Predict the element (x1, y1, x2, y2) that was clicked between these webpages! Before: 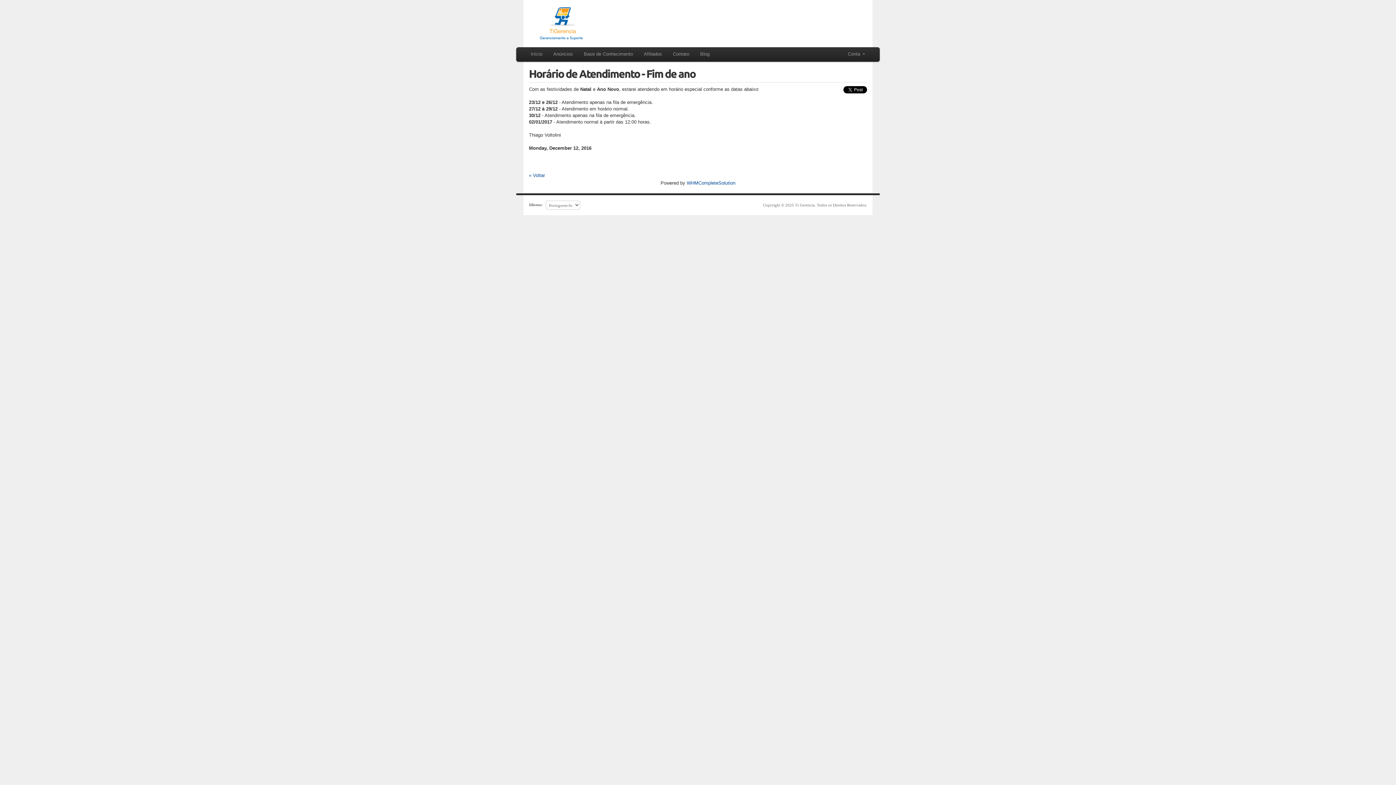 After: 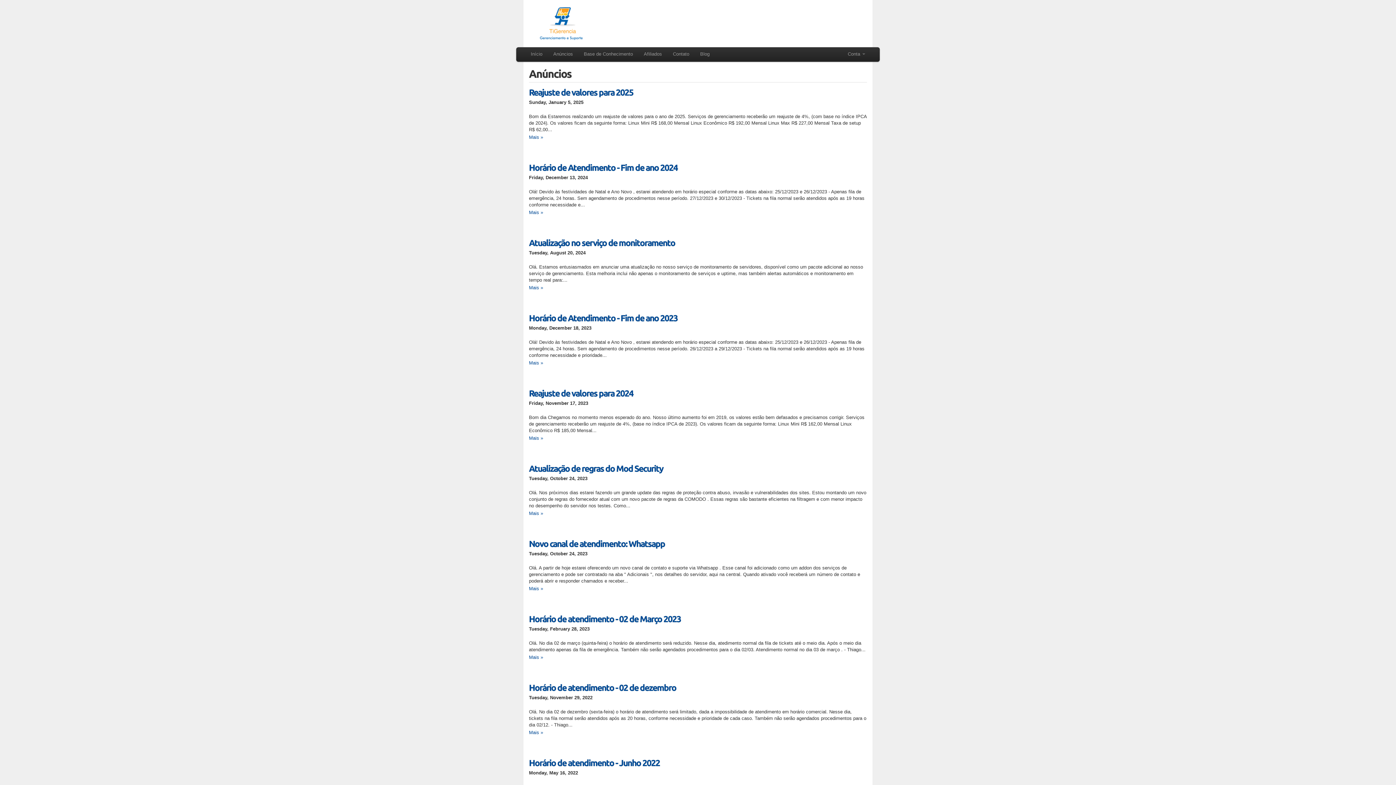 Action: label: Anúncios bbox: (549, 47, 576, 61)